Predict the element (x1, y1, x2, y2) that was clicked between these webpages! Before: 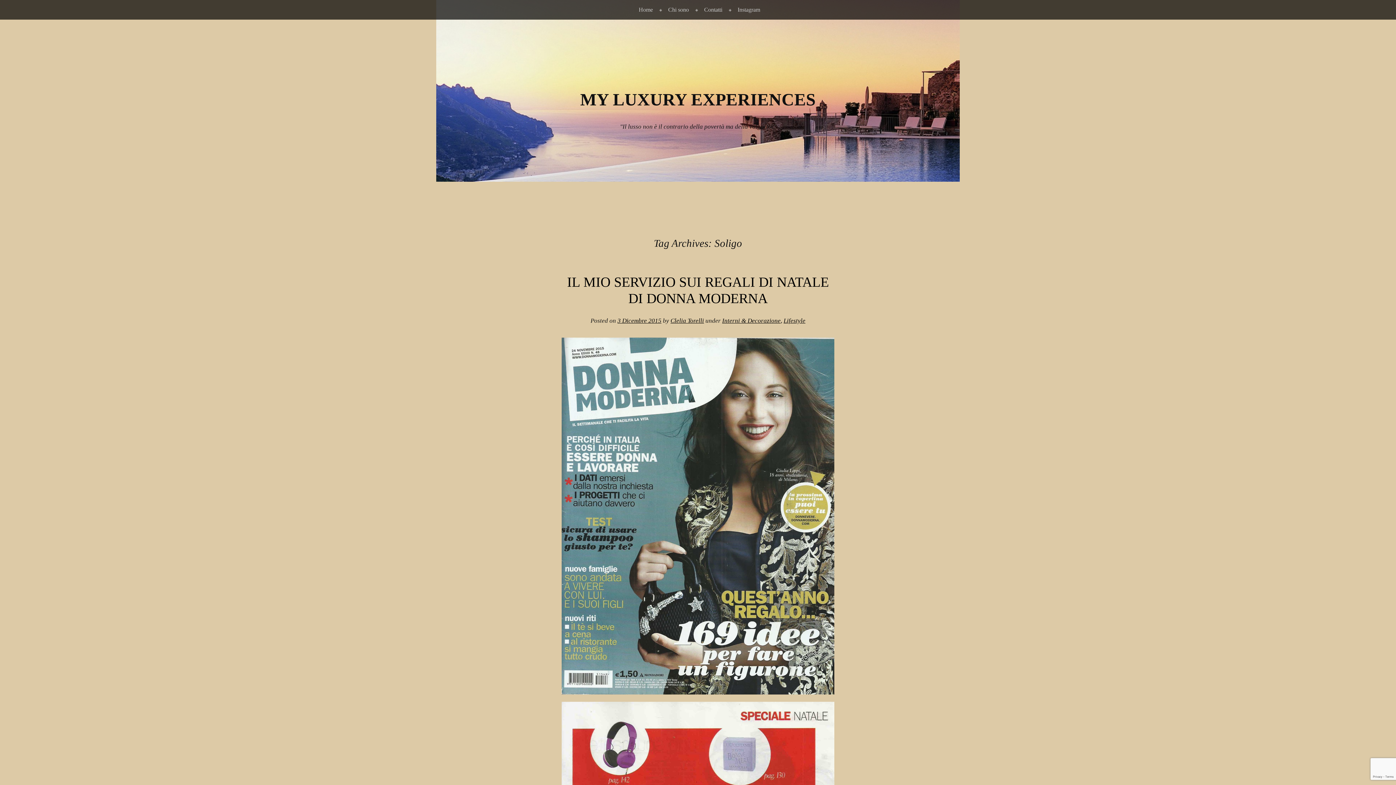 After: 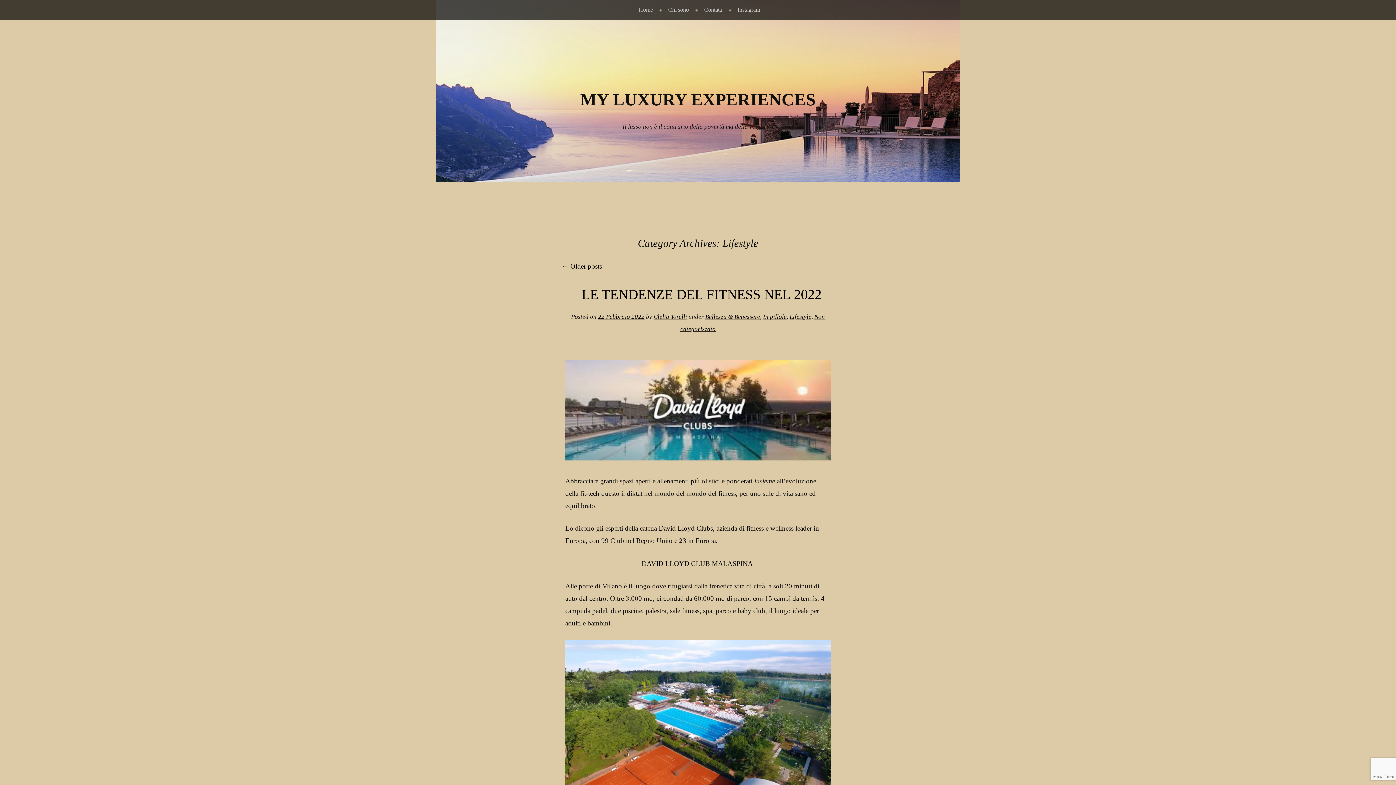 Action: label: Lifestyle bbox: (783, 317, 805, 324)